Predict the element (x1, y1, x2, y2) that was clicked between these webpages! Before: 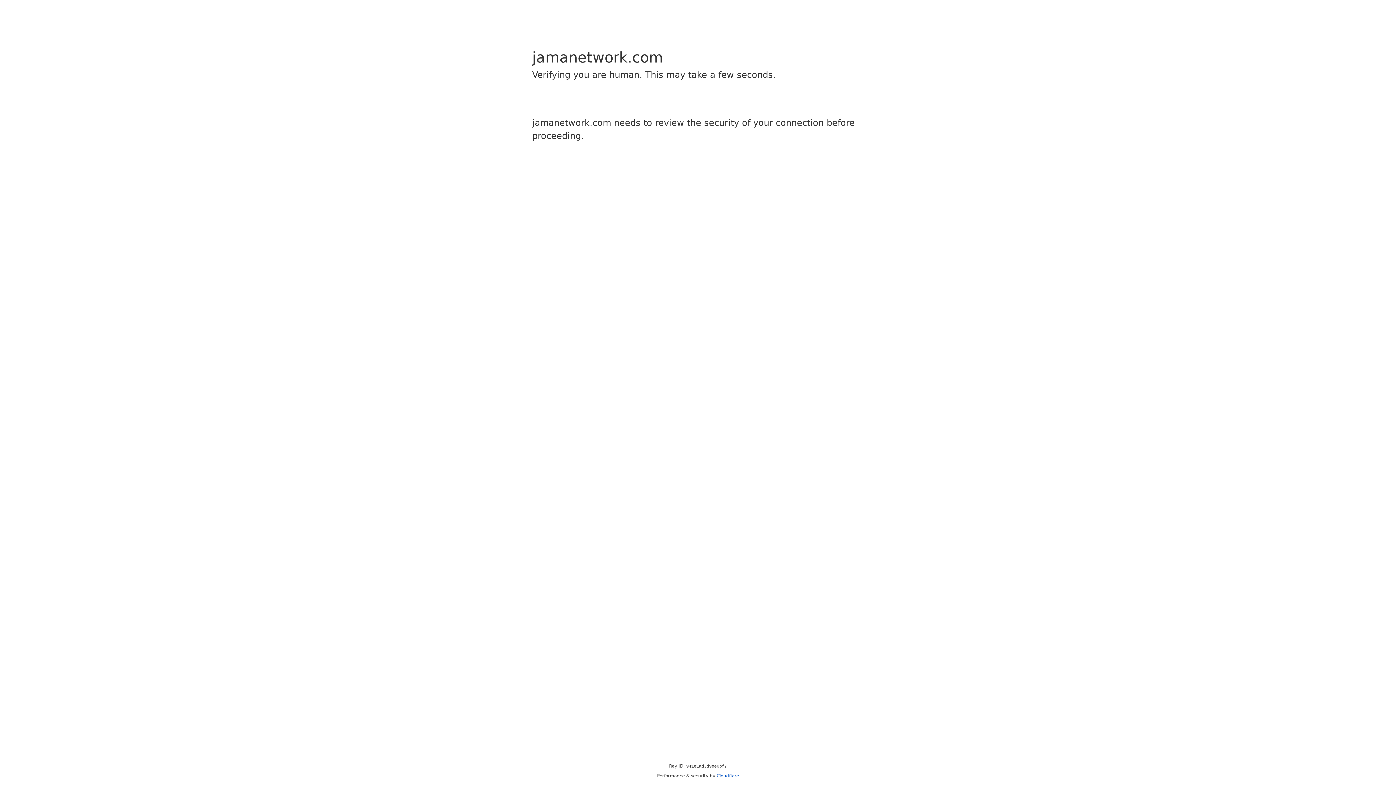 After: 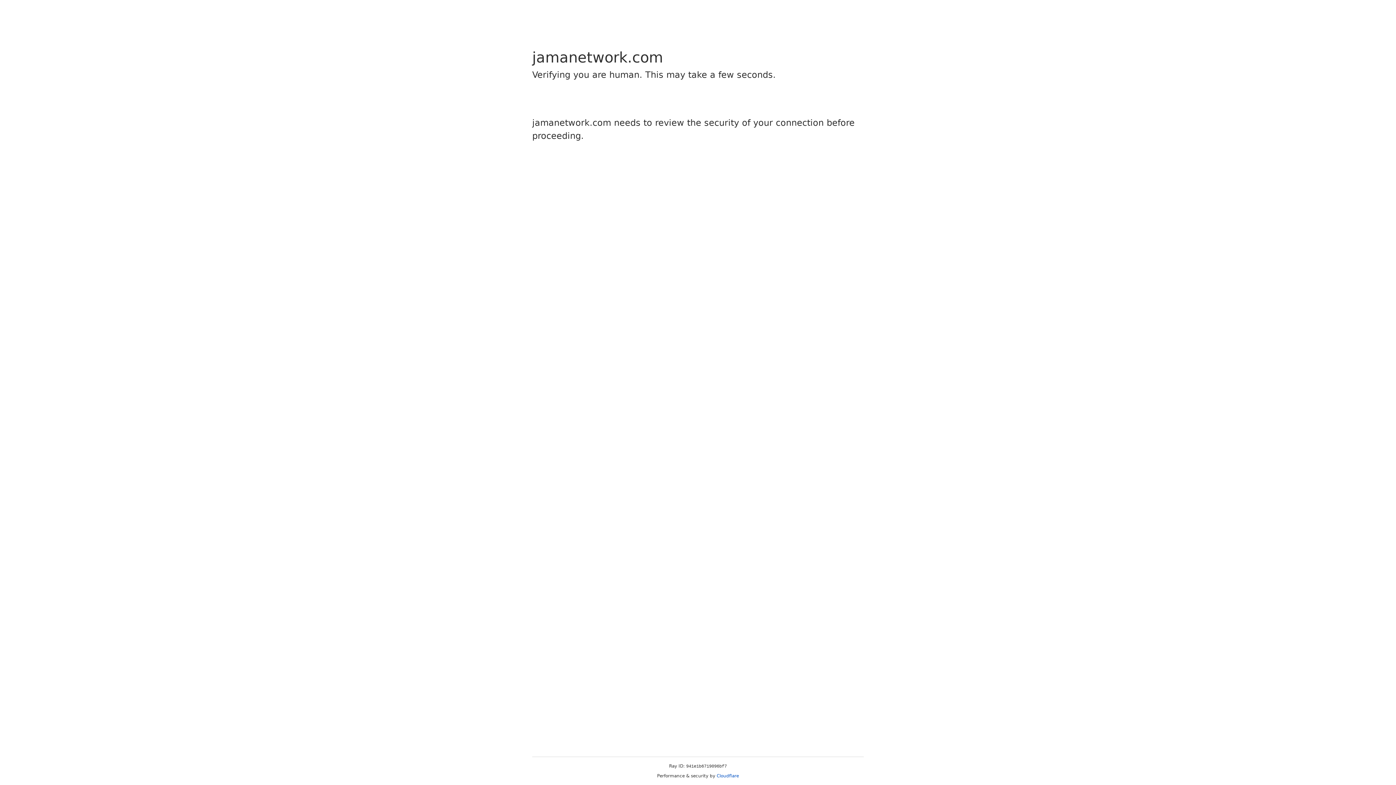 Action: label: Cloudflare bbox: (716, 773, 739, 778)